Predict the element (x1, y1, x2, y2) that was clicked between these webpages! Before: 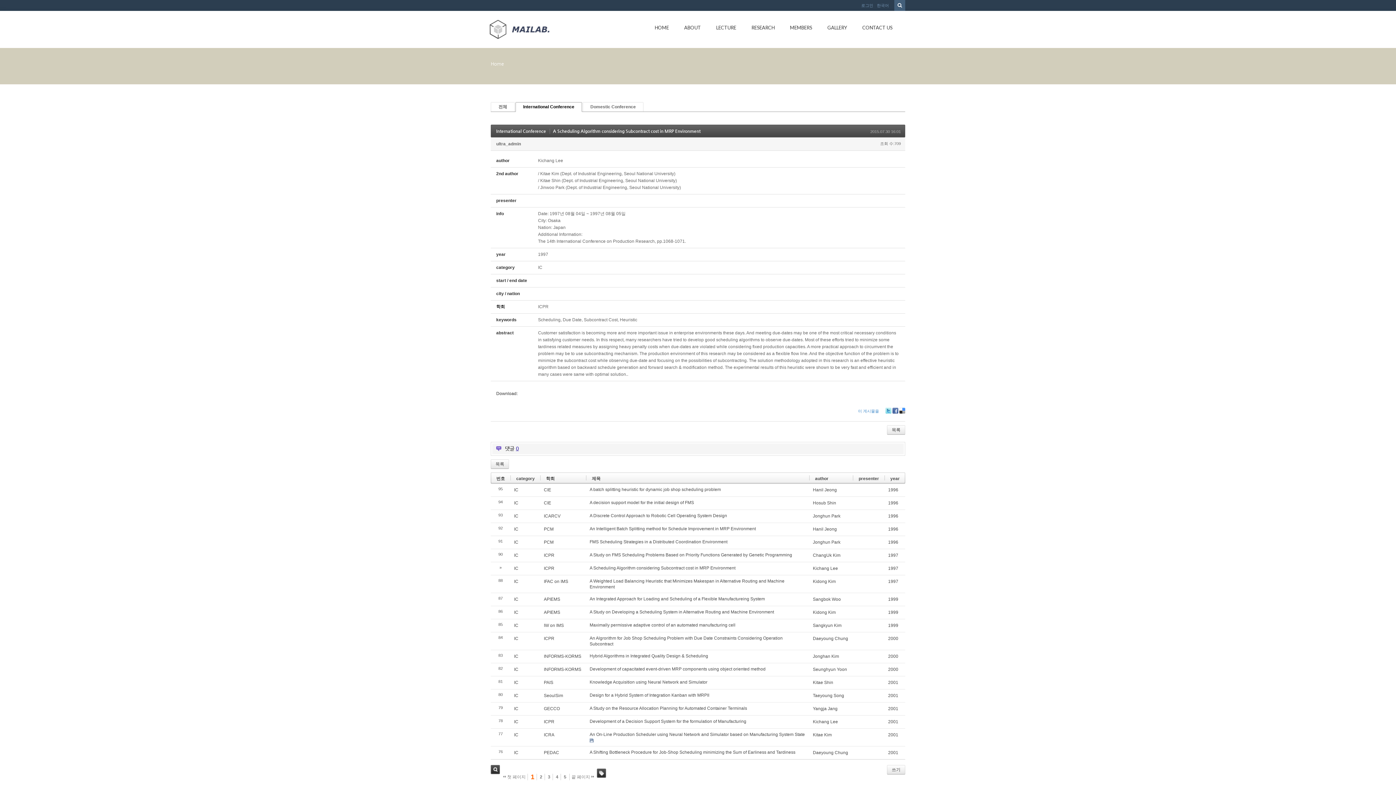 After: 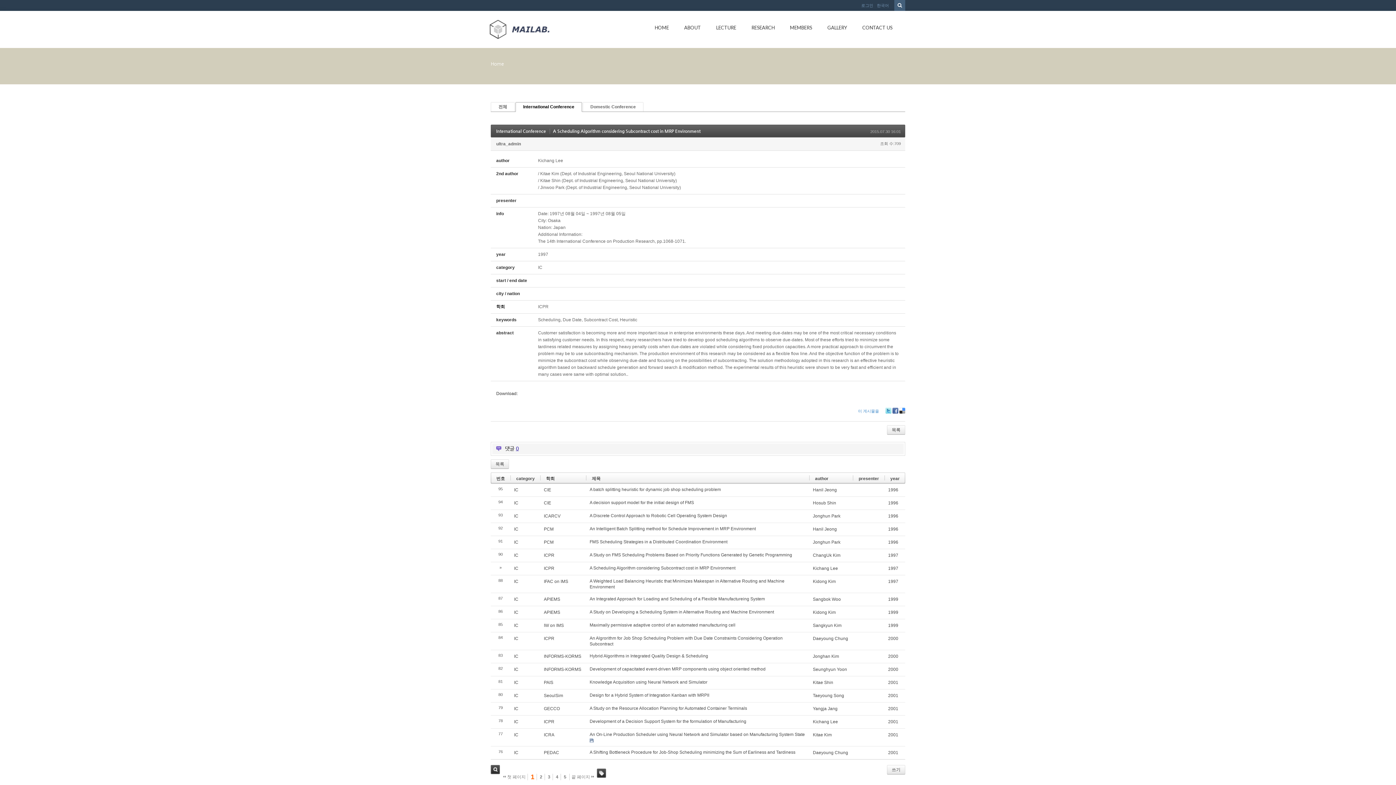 Action: label: Delicious bbox: (899, 408, 905, 413)